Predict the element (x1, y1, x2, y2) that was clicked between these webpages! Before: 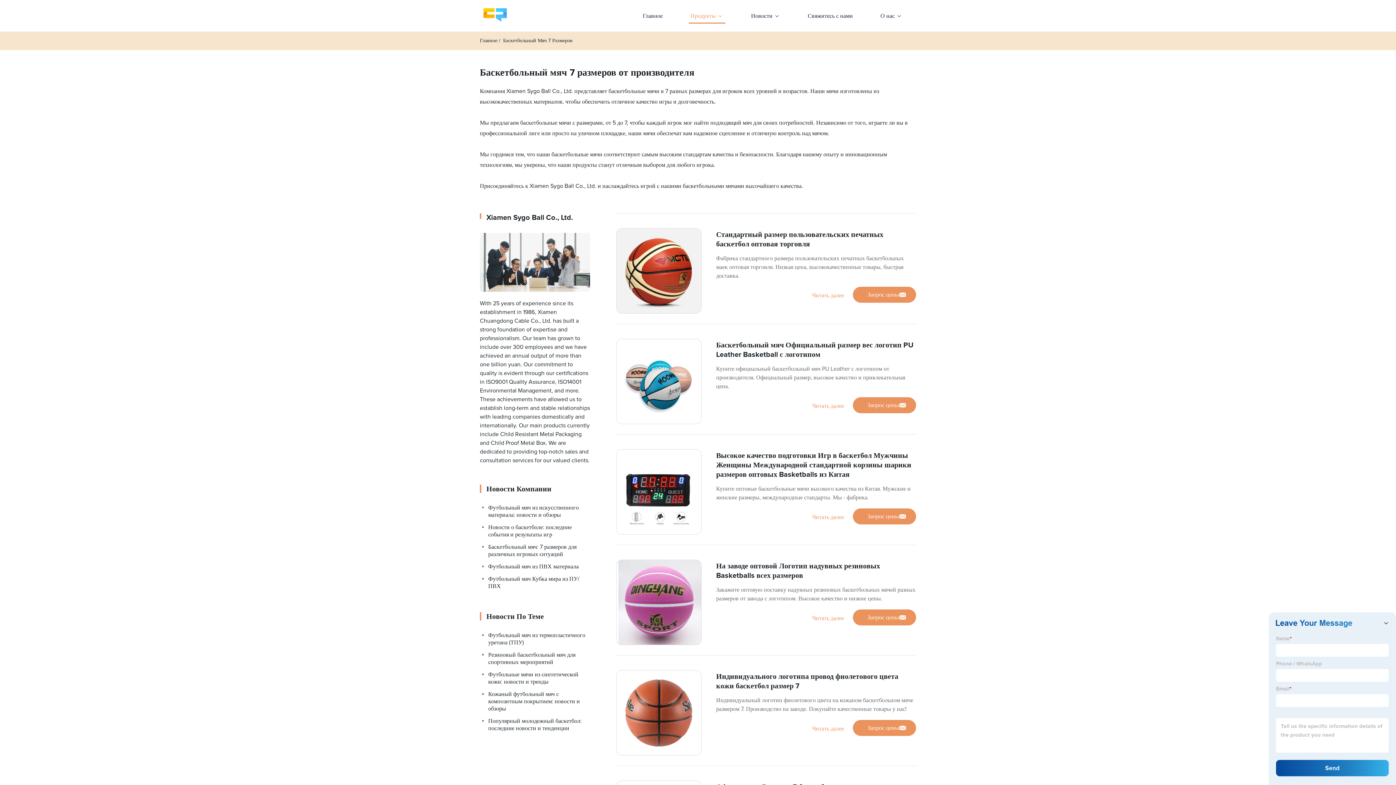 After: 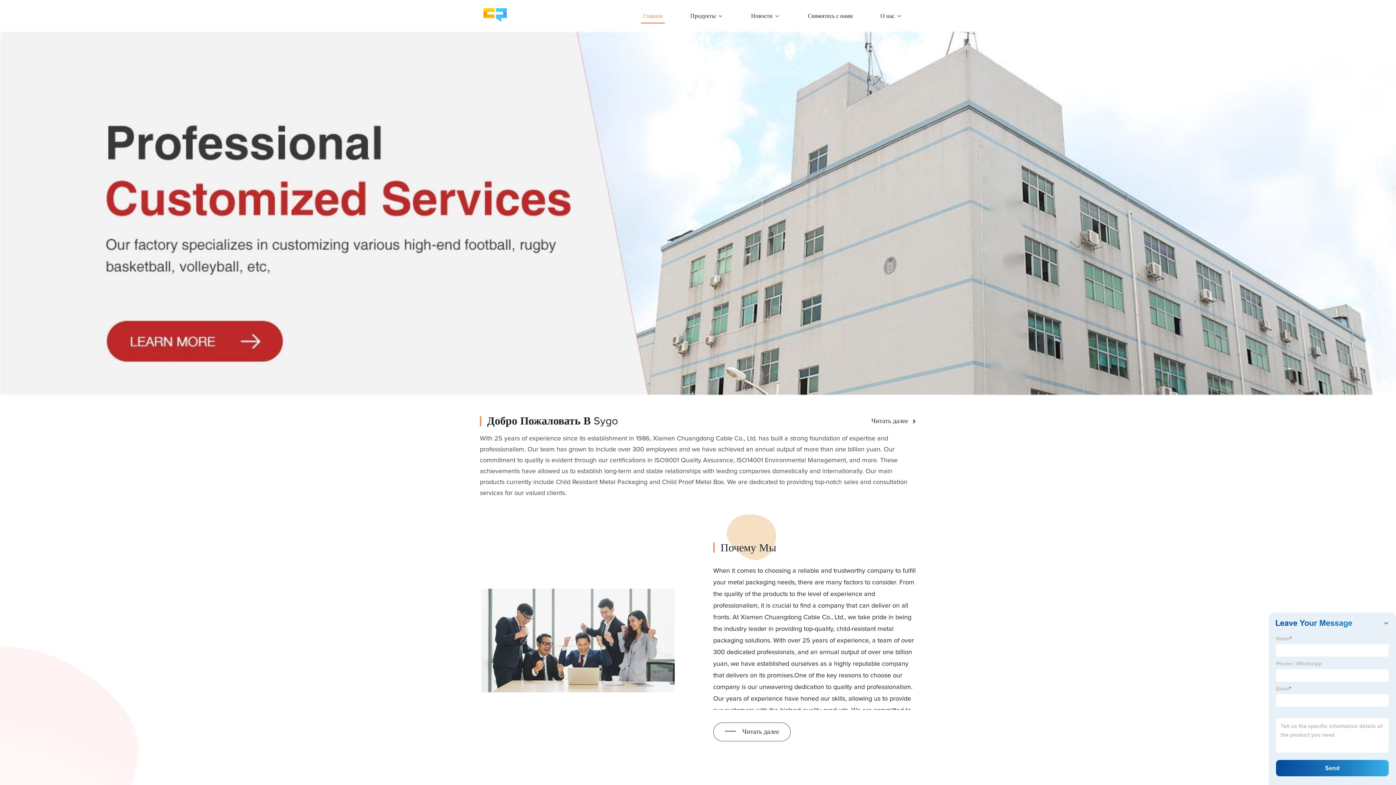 Action: label: Главное bbox: (641, 0, 664, 31)